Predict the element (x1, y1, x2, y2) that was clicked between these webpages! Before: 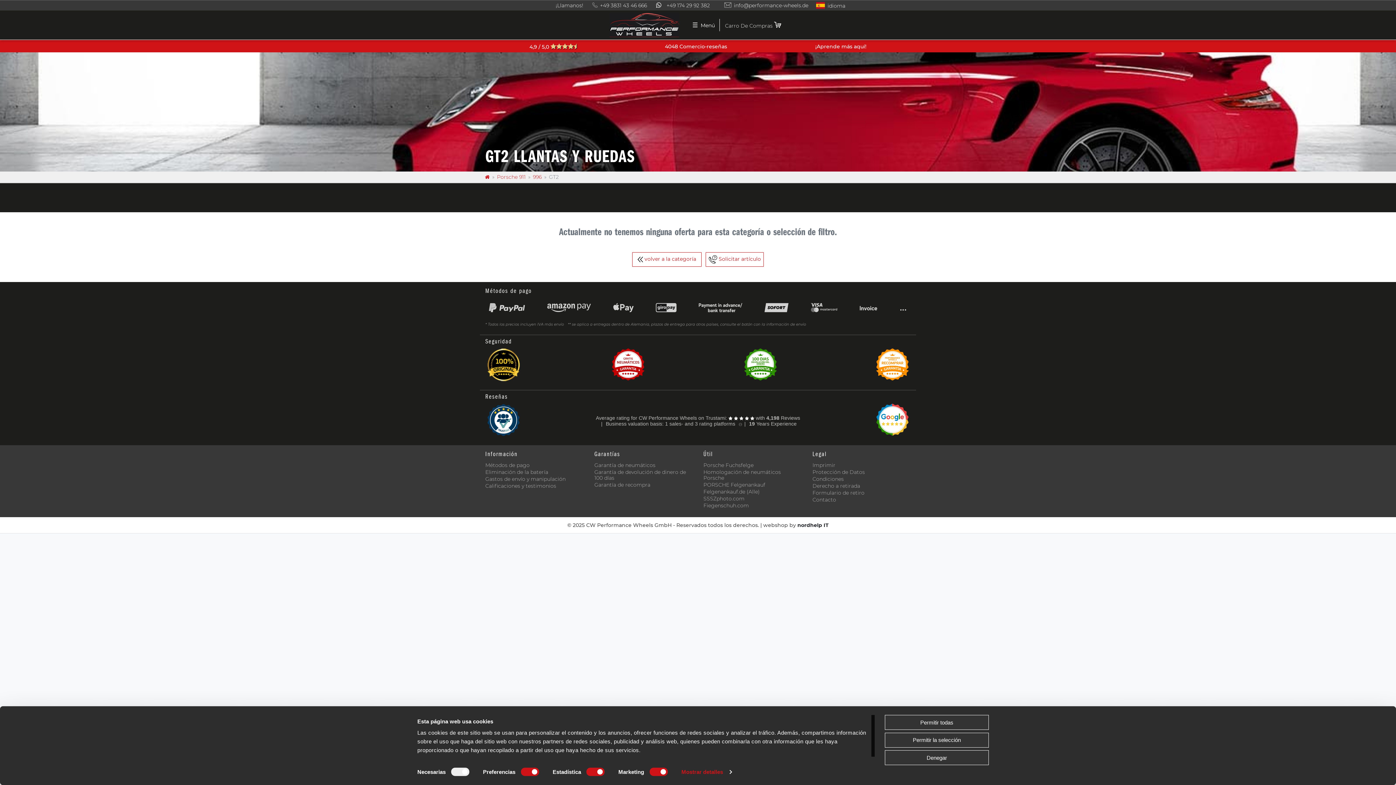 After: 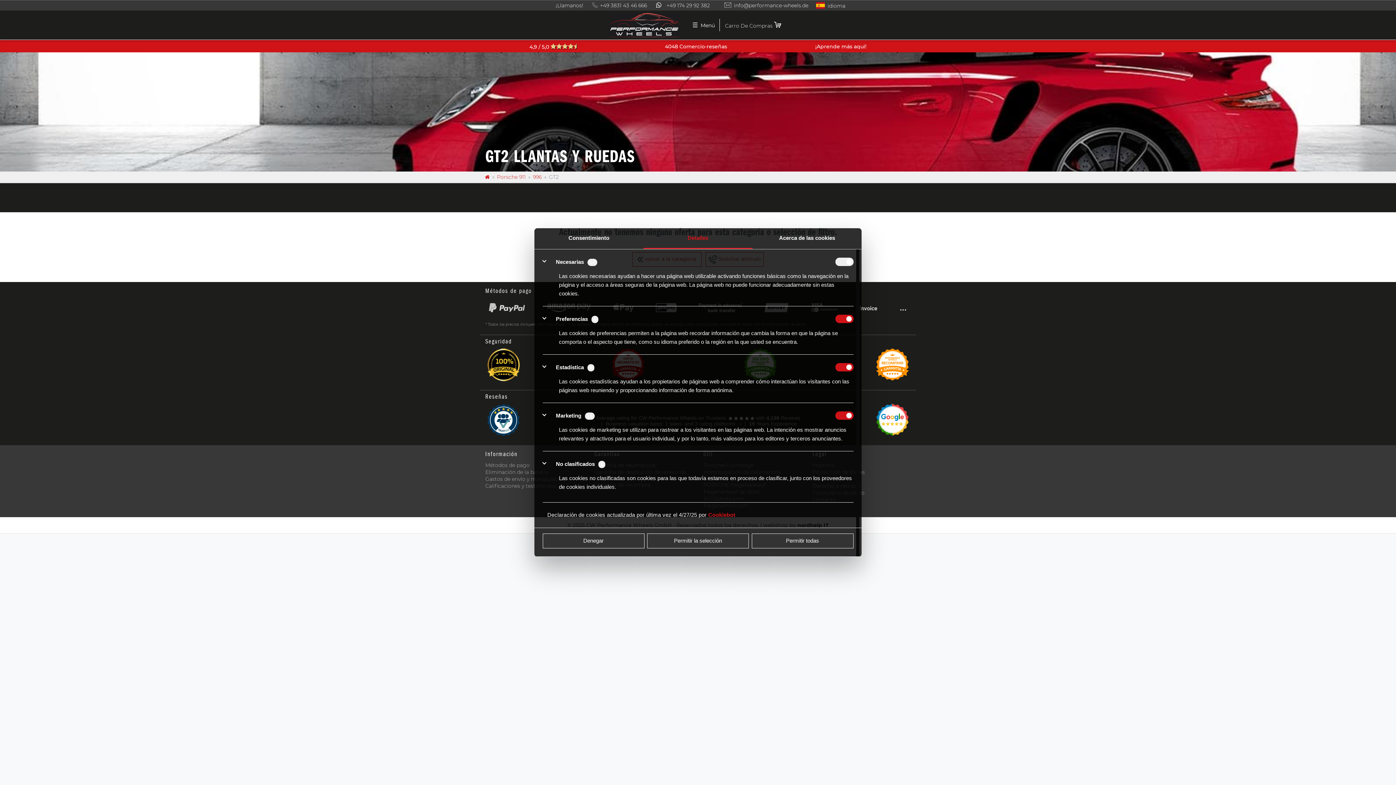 Action: label: Mostrar detalles bbox: (681, 768, 731, 776)